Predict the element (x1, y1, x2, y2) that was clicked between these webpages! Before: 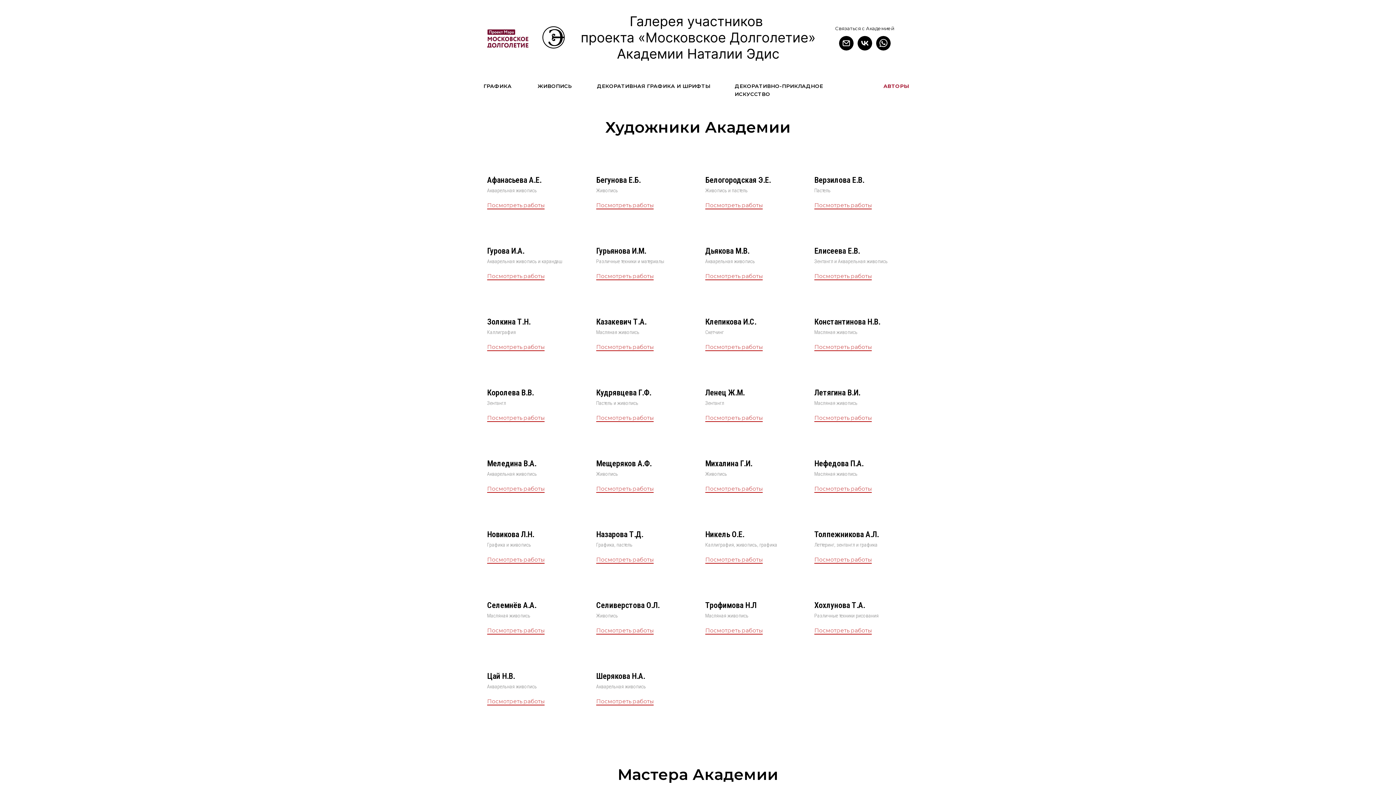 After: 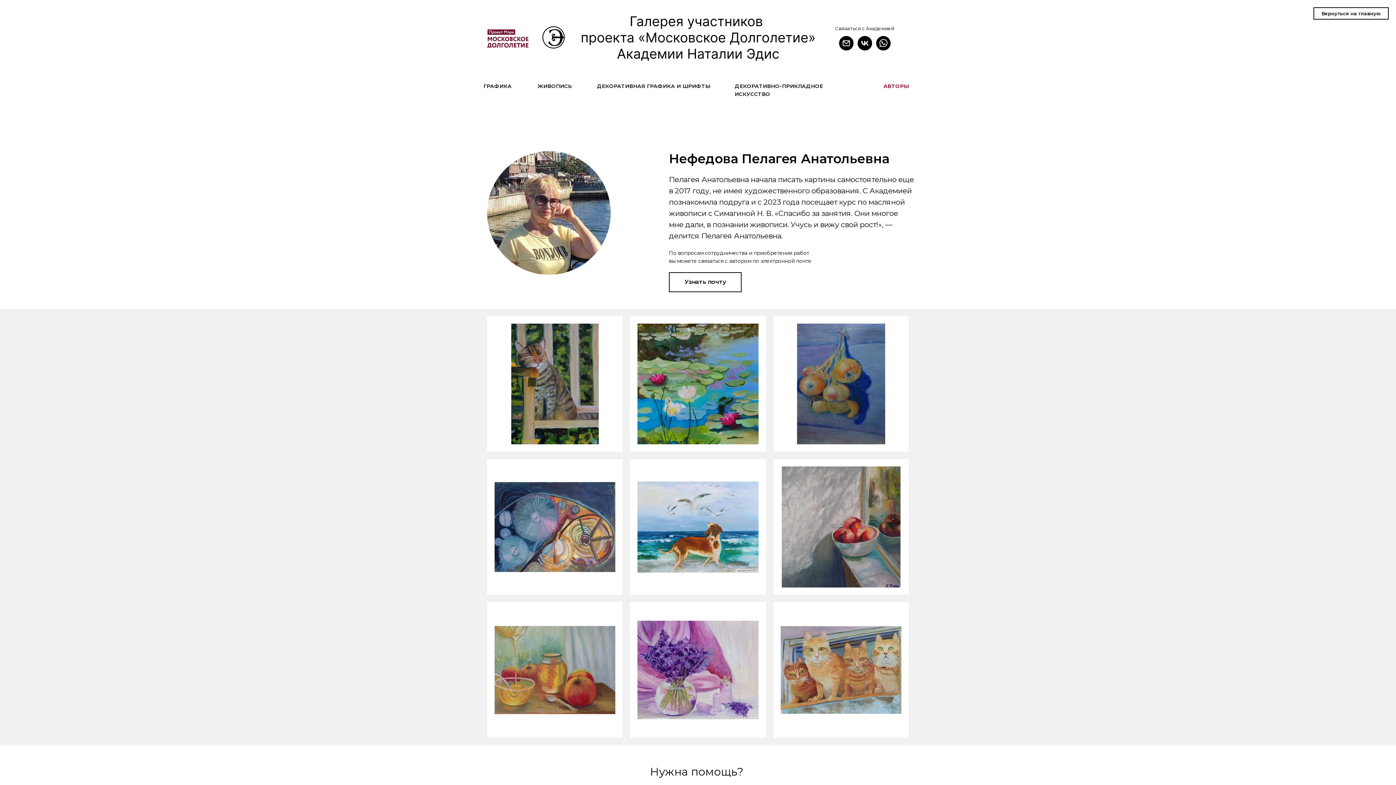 Action: label: Посмотреть работы bbox: (814, 485, 872, 493)